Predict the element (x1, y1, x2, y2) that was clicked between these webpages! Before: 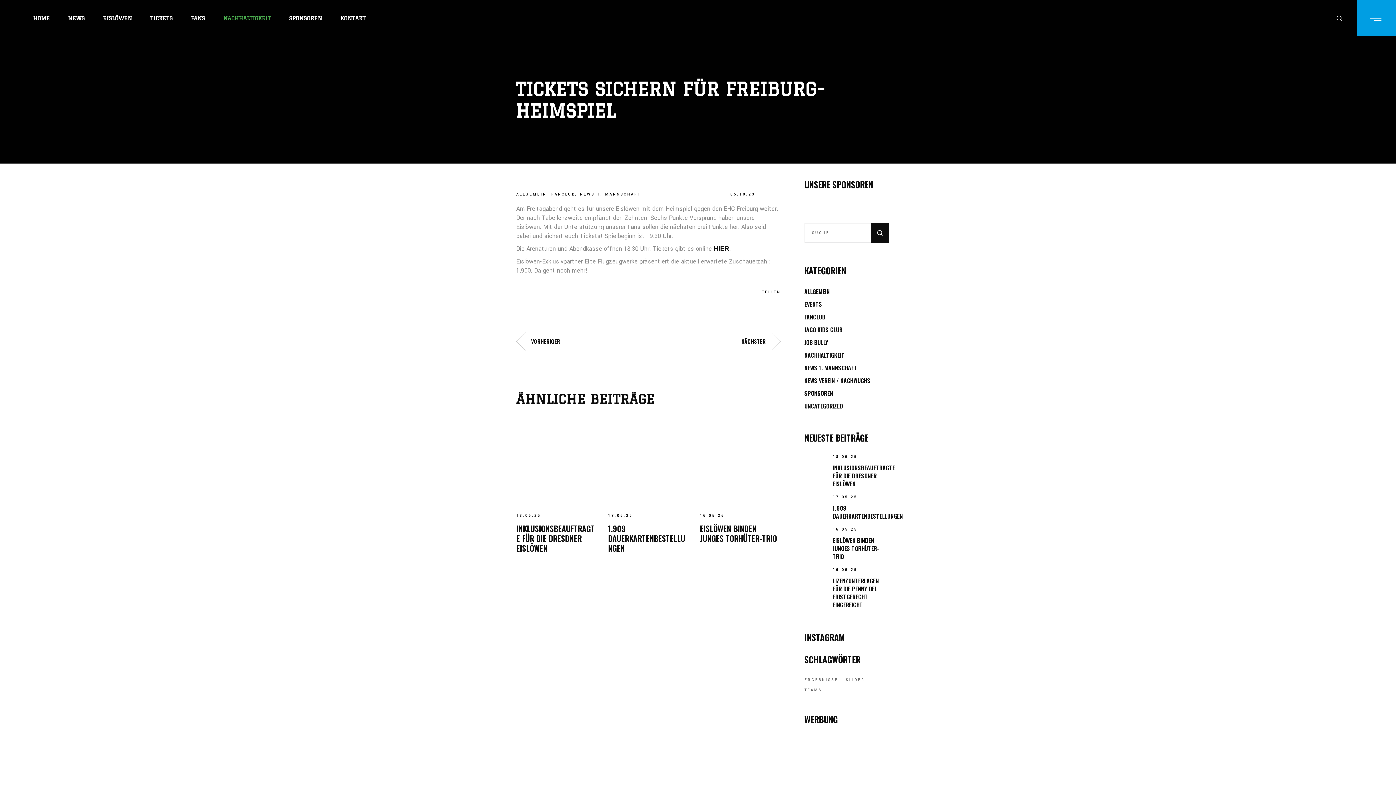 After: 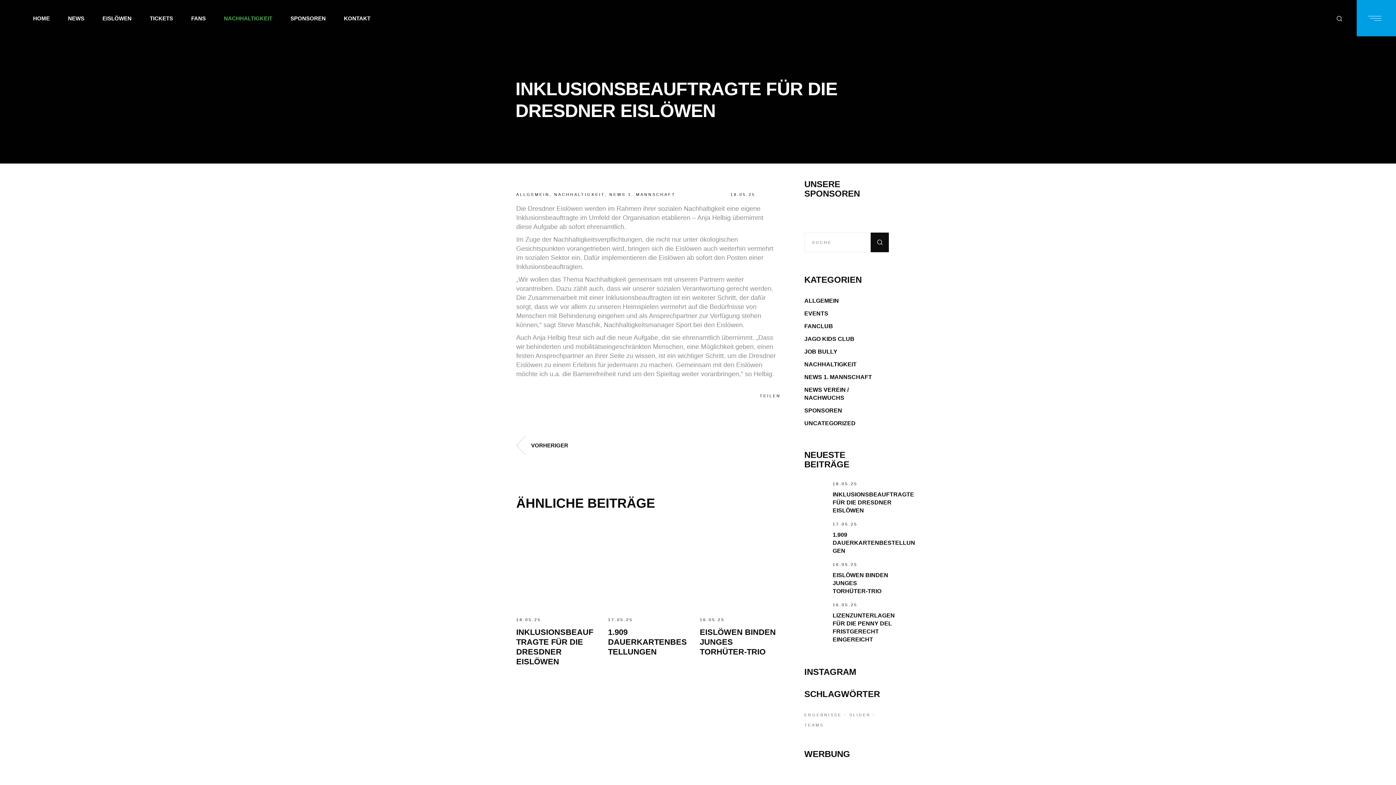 Action: label: INKLUSIONSBEAUFTRAGTE FÜR DIE DRESDNER EISLÖWEN bbox: (516, 522, 594, 554)